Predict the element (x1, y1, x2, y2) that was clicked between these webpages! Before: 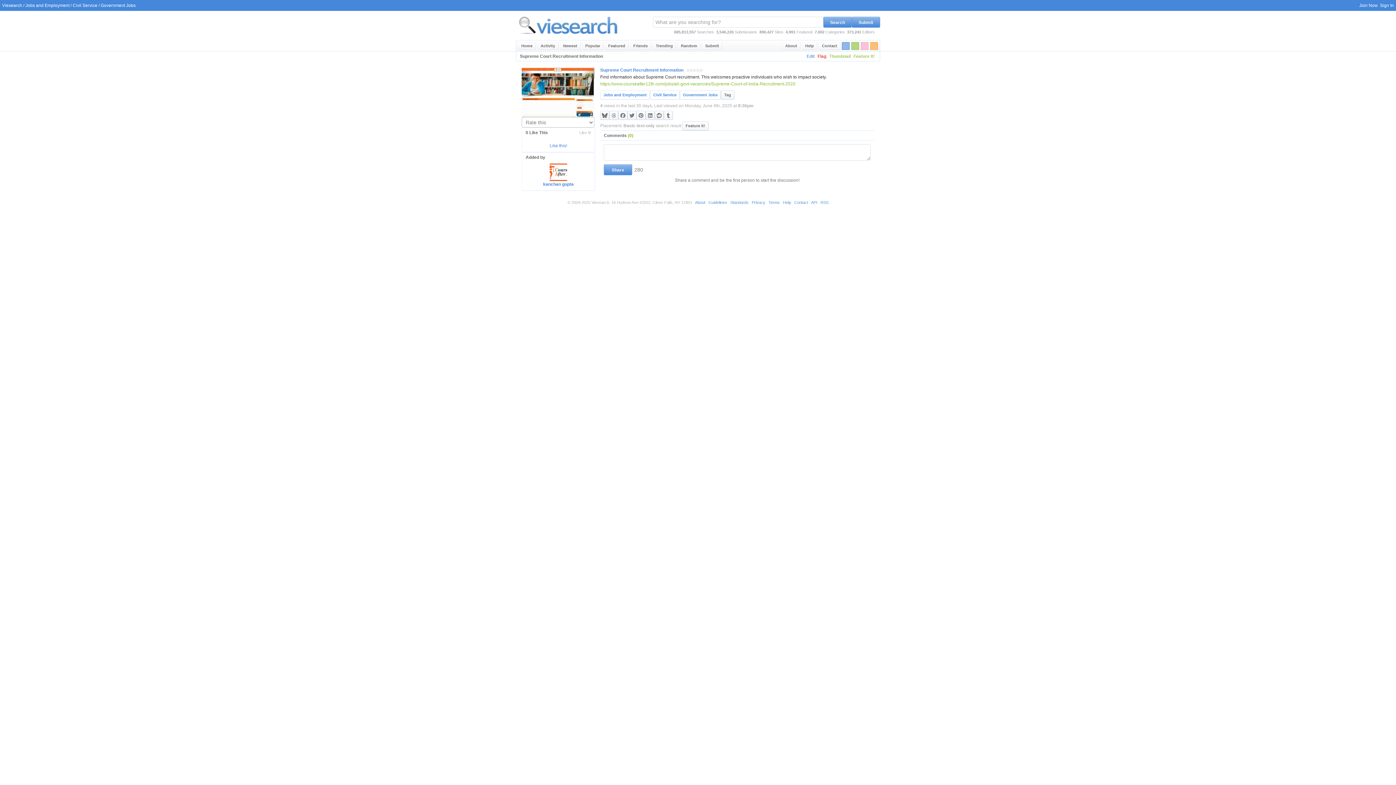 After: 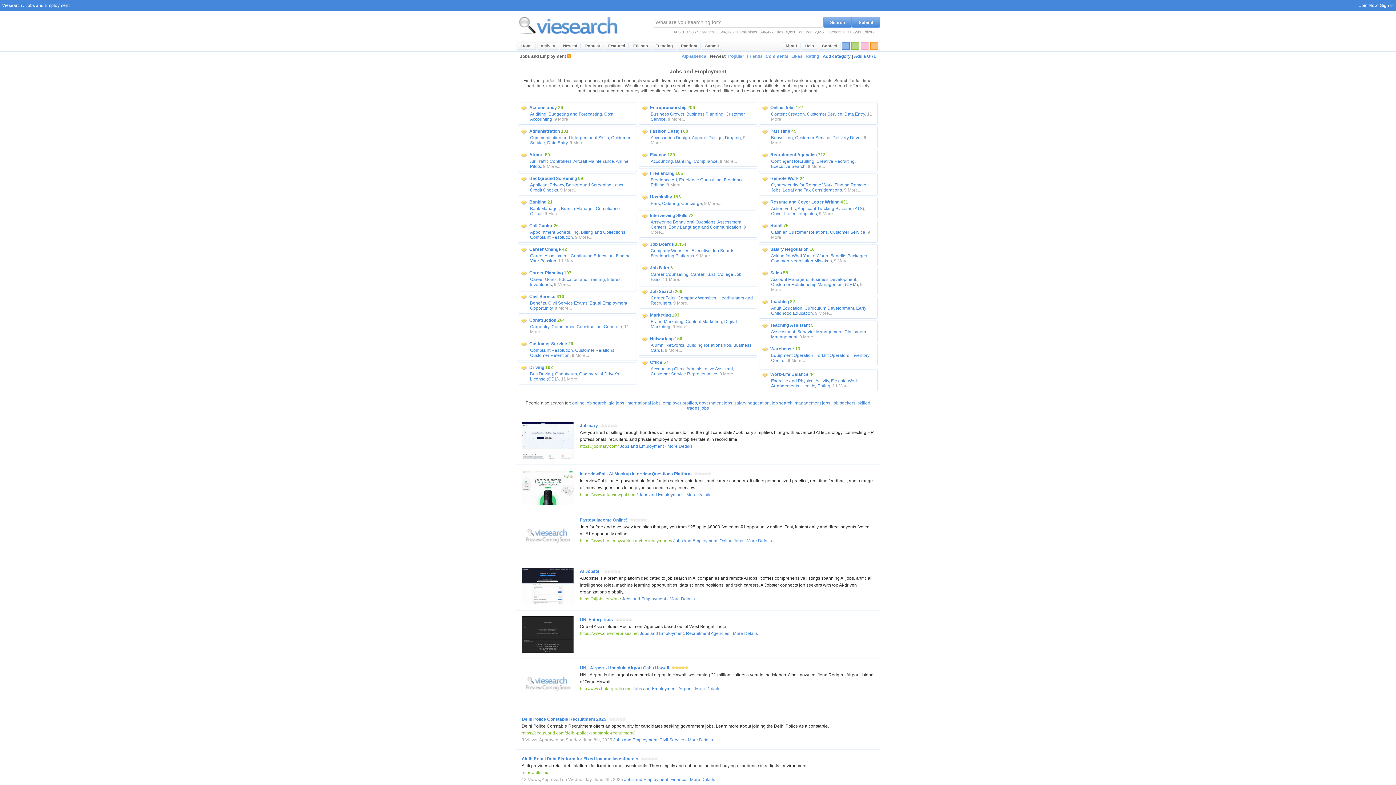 Action: label: Jobs and Employment bbox: (603, 92, 646, 97)